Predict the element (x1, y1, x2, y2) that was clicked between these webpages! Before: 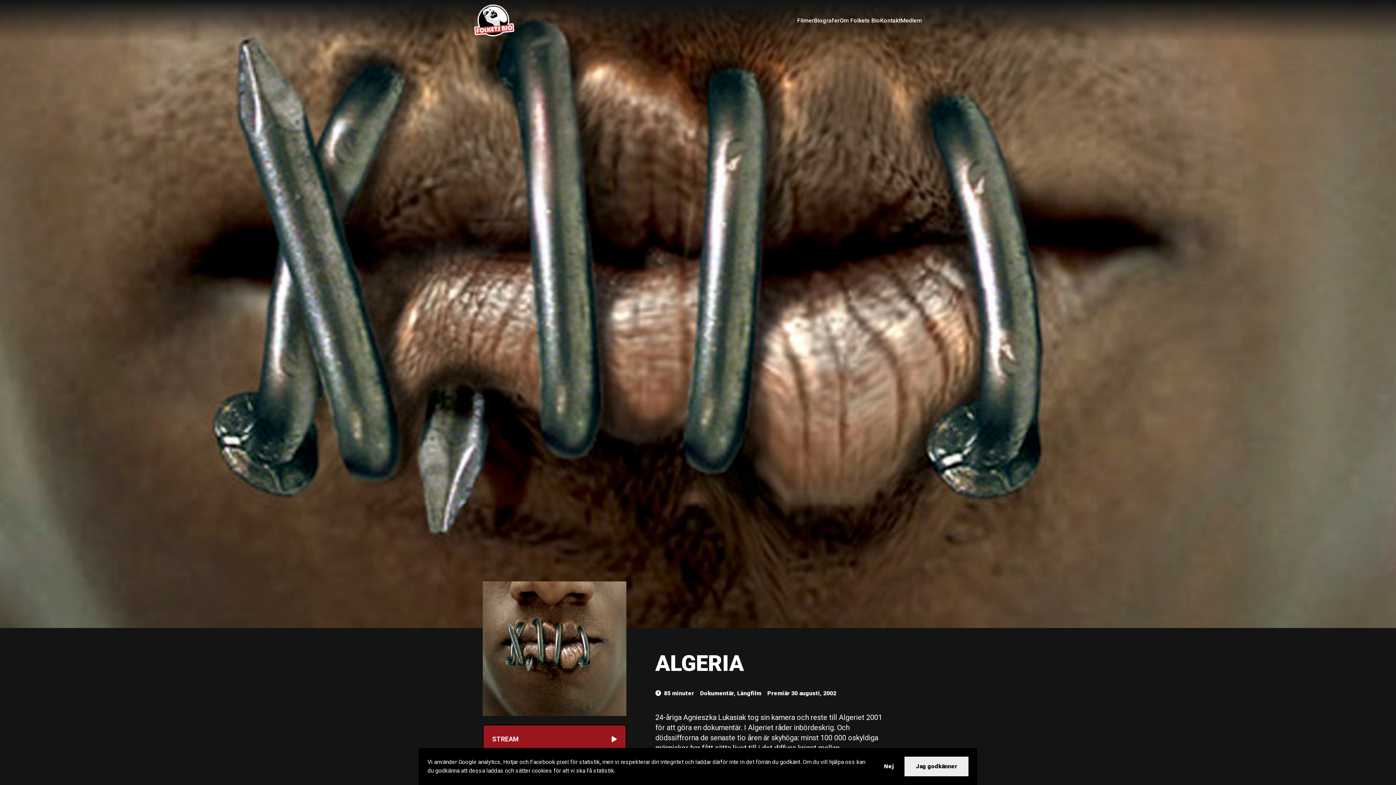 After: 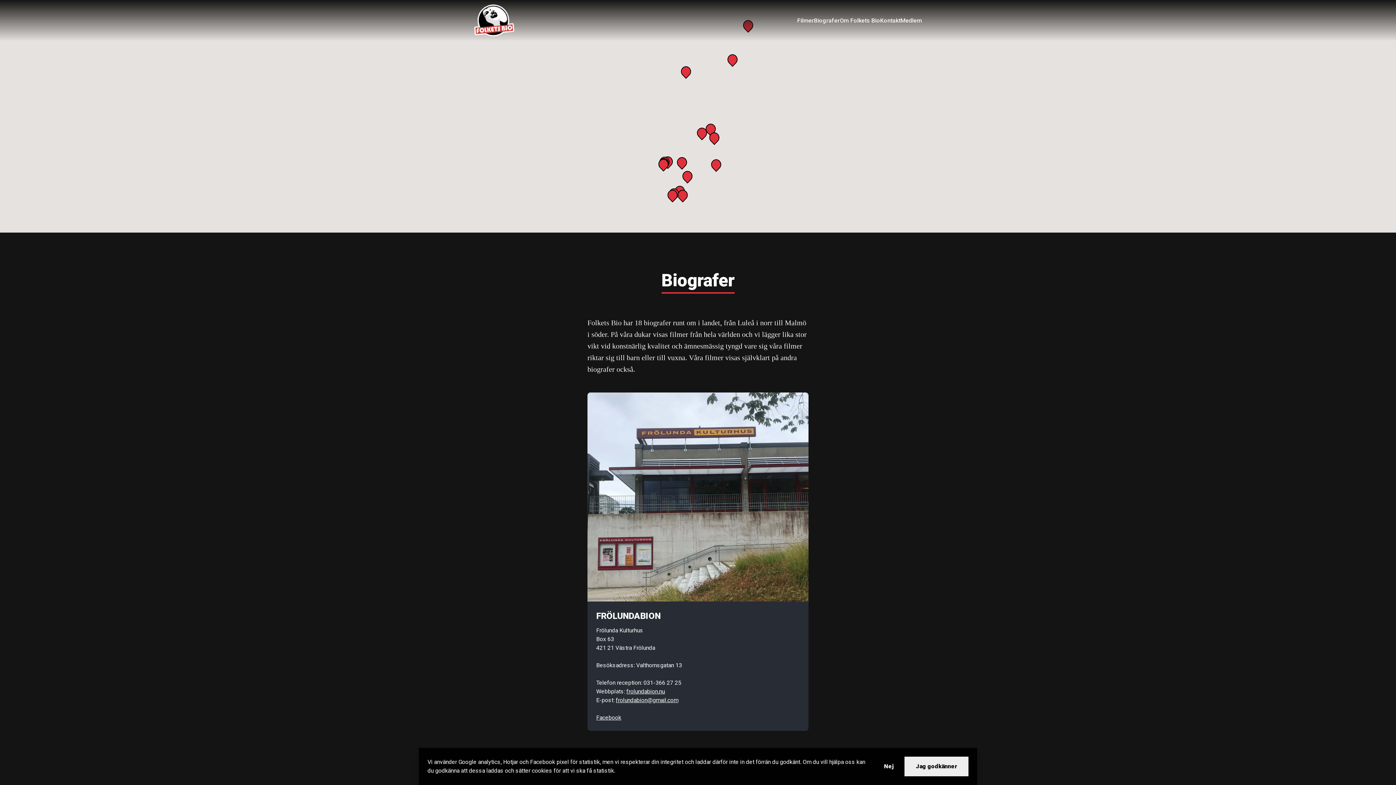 Action: bbox: (814, 15, 840, 26) label: Biografer